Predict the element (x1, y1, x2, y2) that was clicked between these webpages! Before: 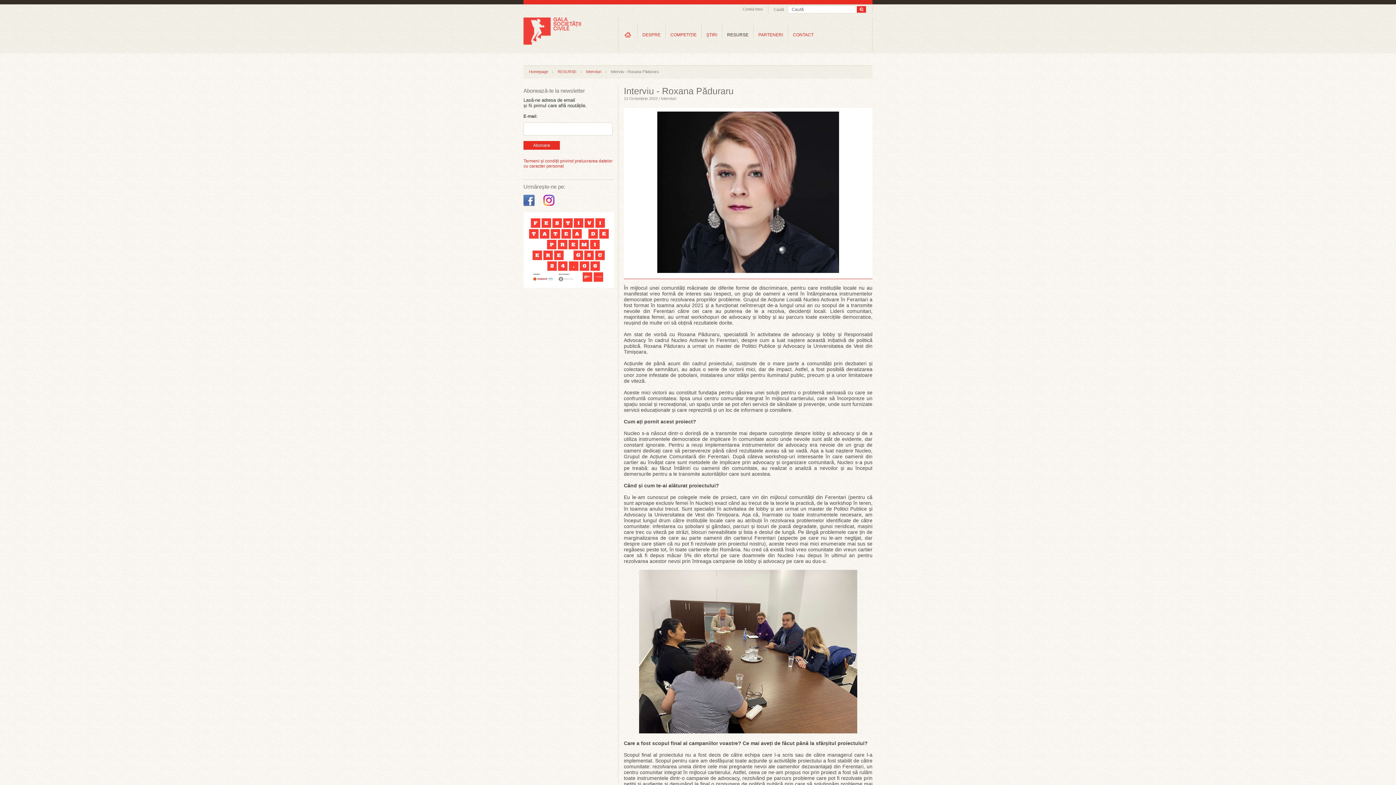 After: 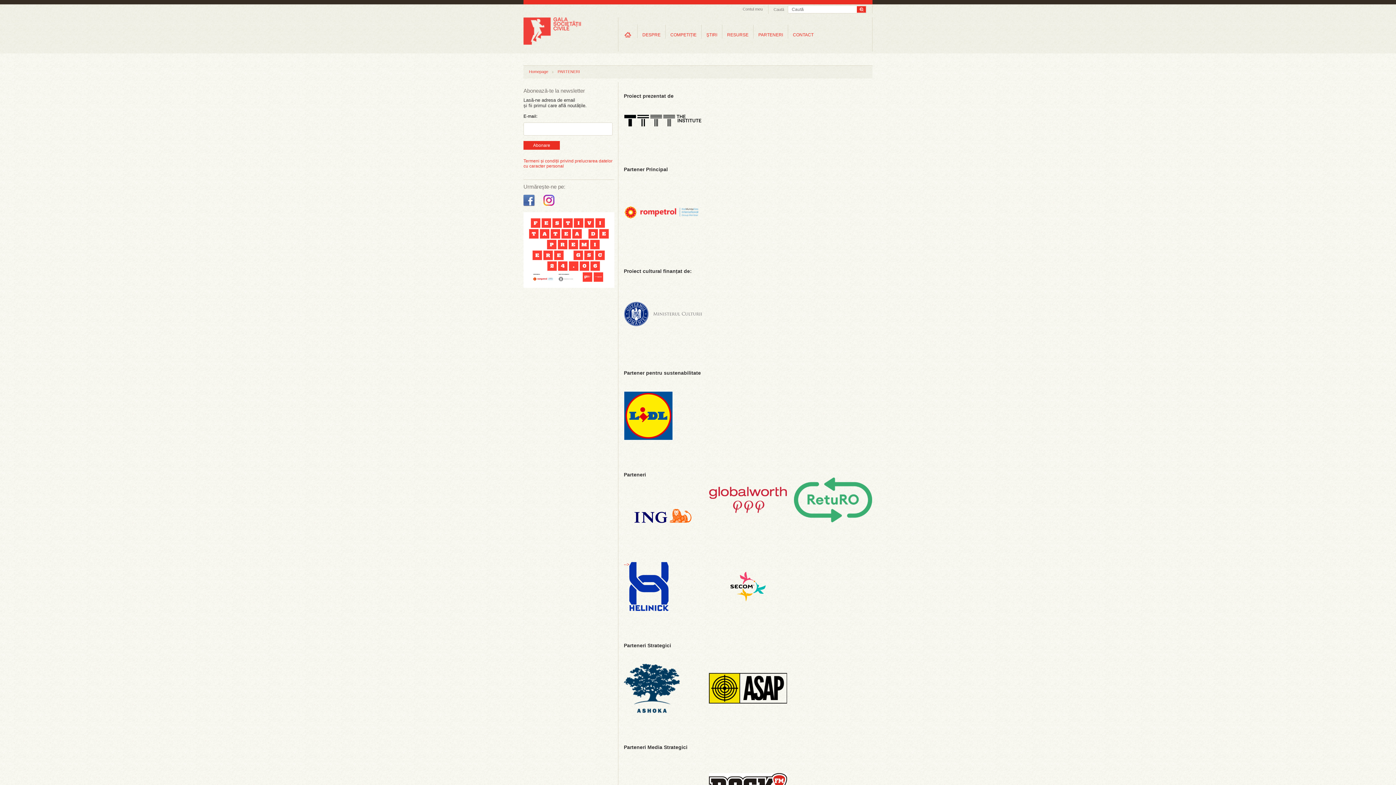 Action: bbox: (753, 32, 788, 37) label: PARTENERI